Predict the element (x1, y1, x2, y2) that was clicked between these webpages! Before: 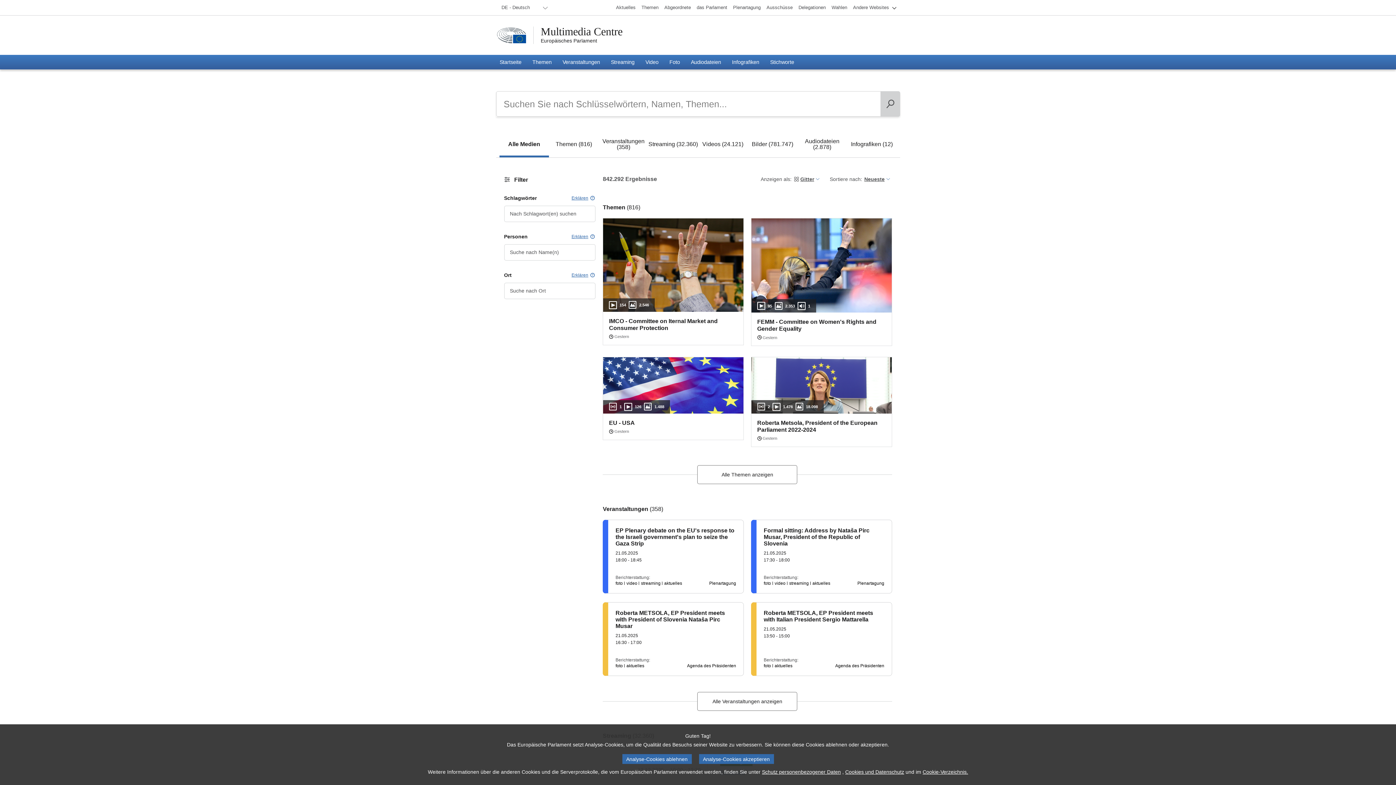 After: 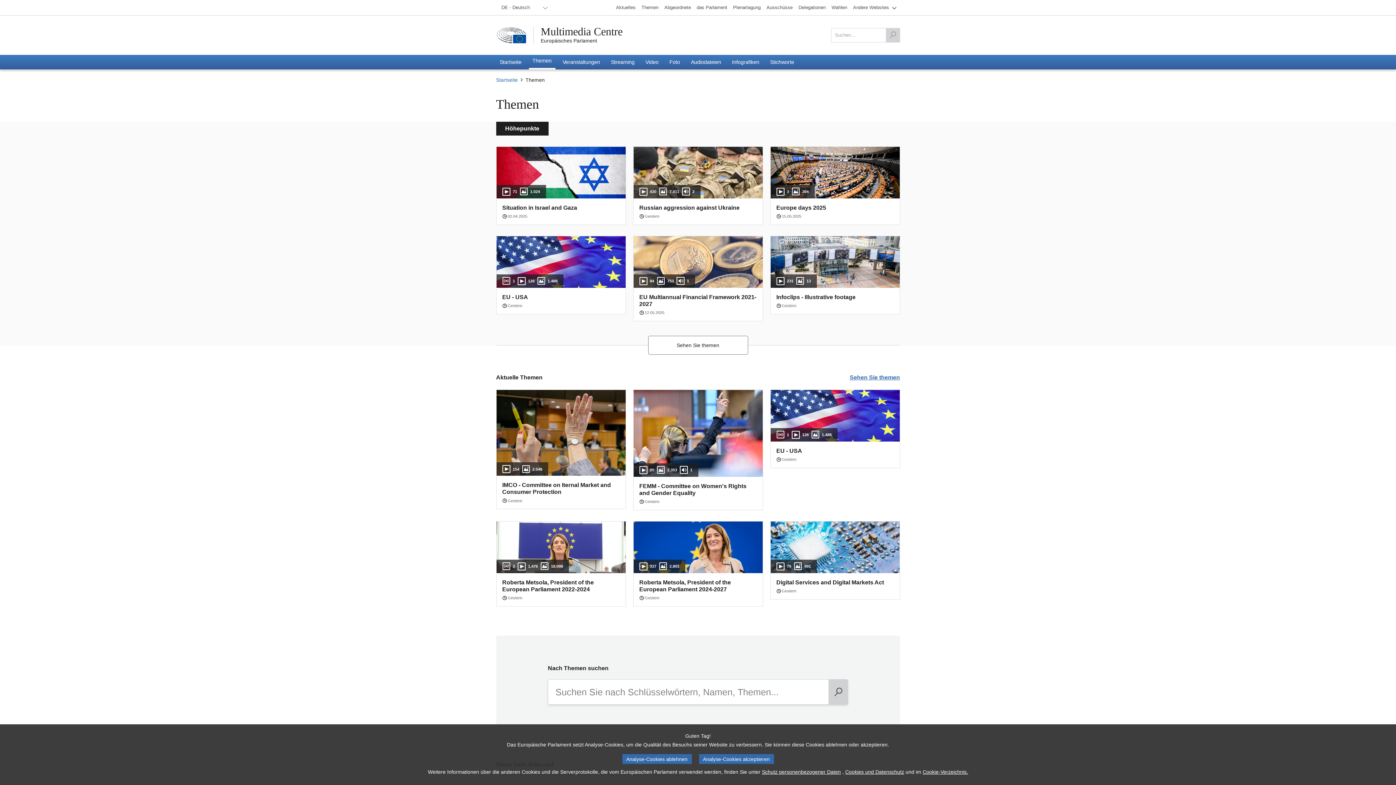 Action: bbox: (528, 54, 555, 69) label: Themen